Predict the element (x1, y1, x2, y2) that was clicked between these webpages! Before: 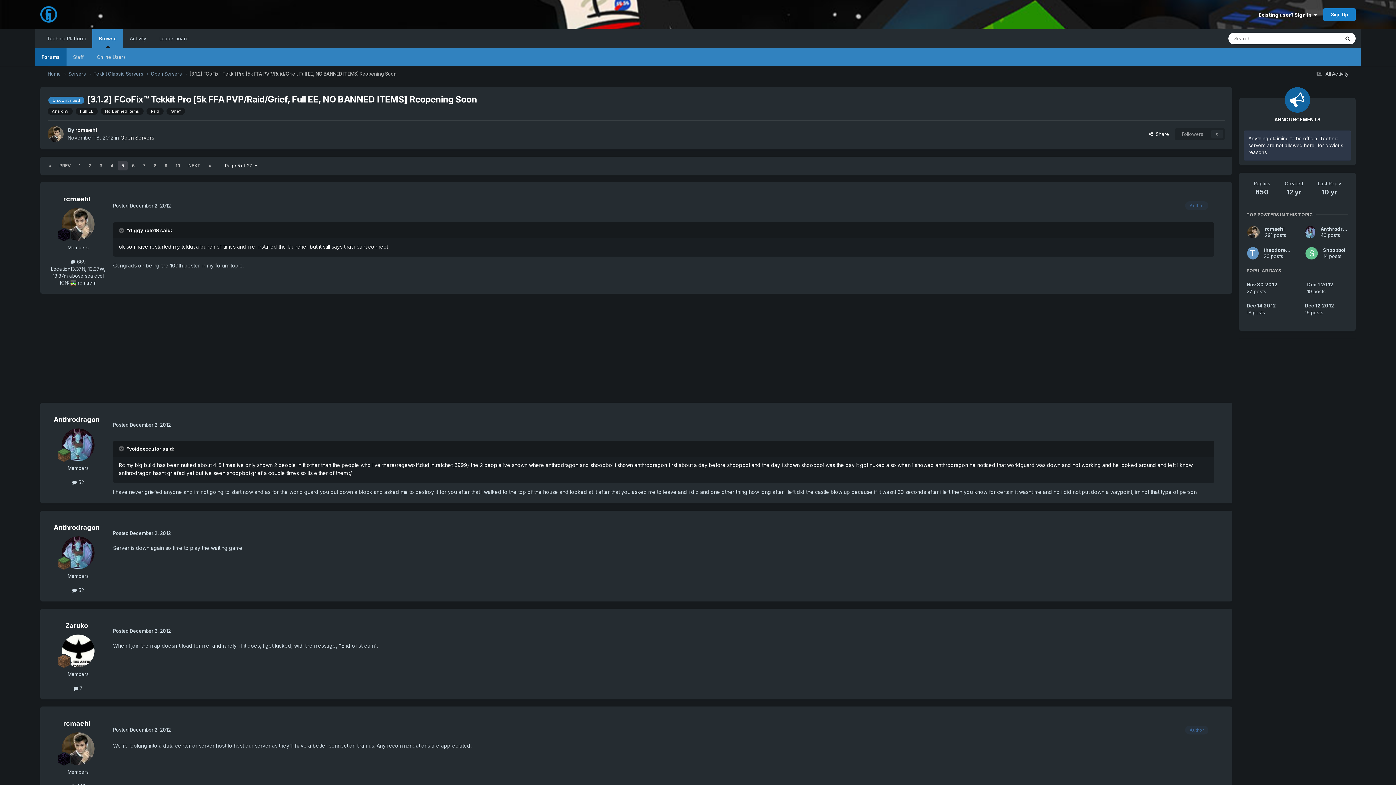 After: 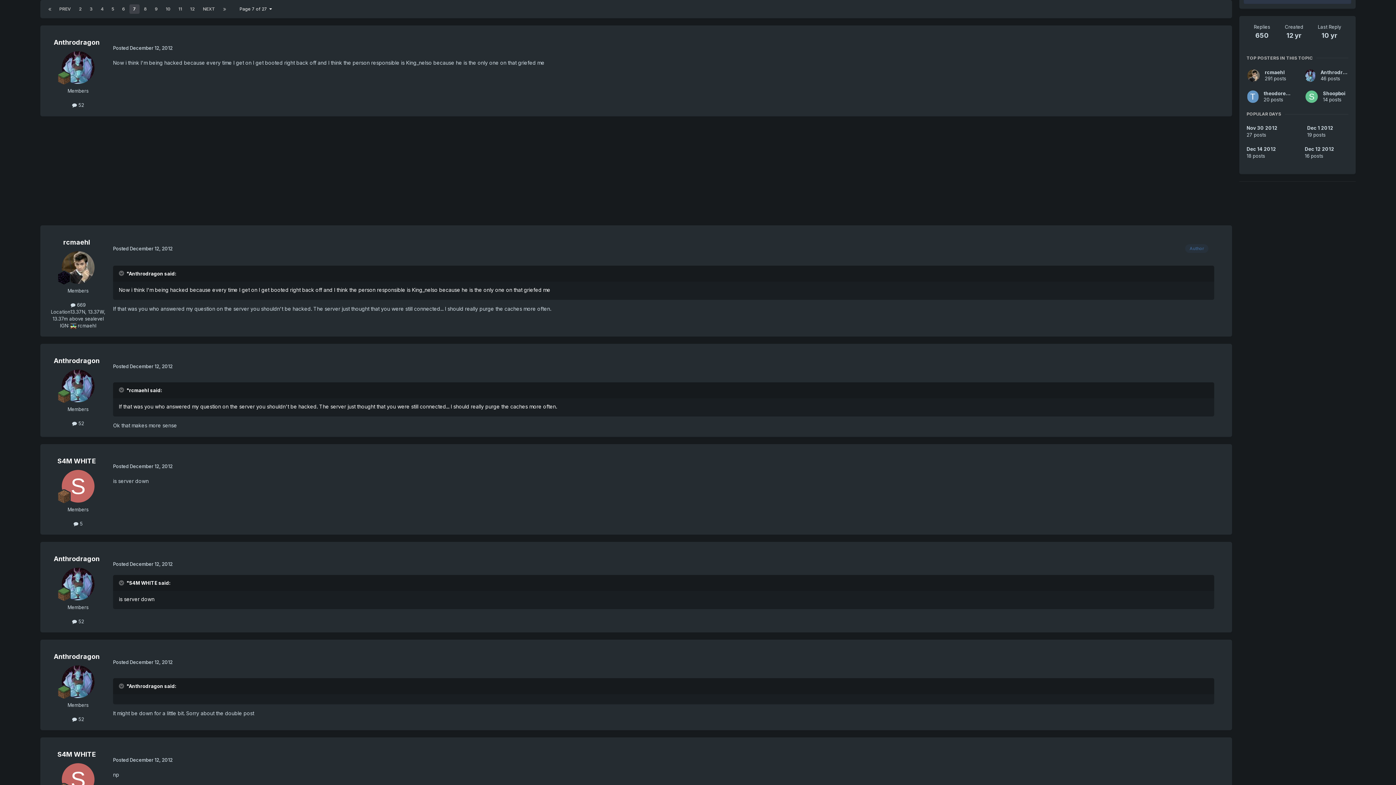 Action: bbox: (139, 161, 149, 170) label: 7